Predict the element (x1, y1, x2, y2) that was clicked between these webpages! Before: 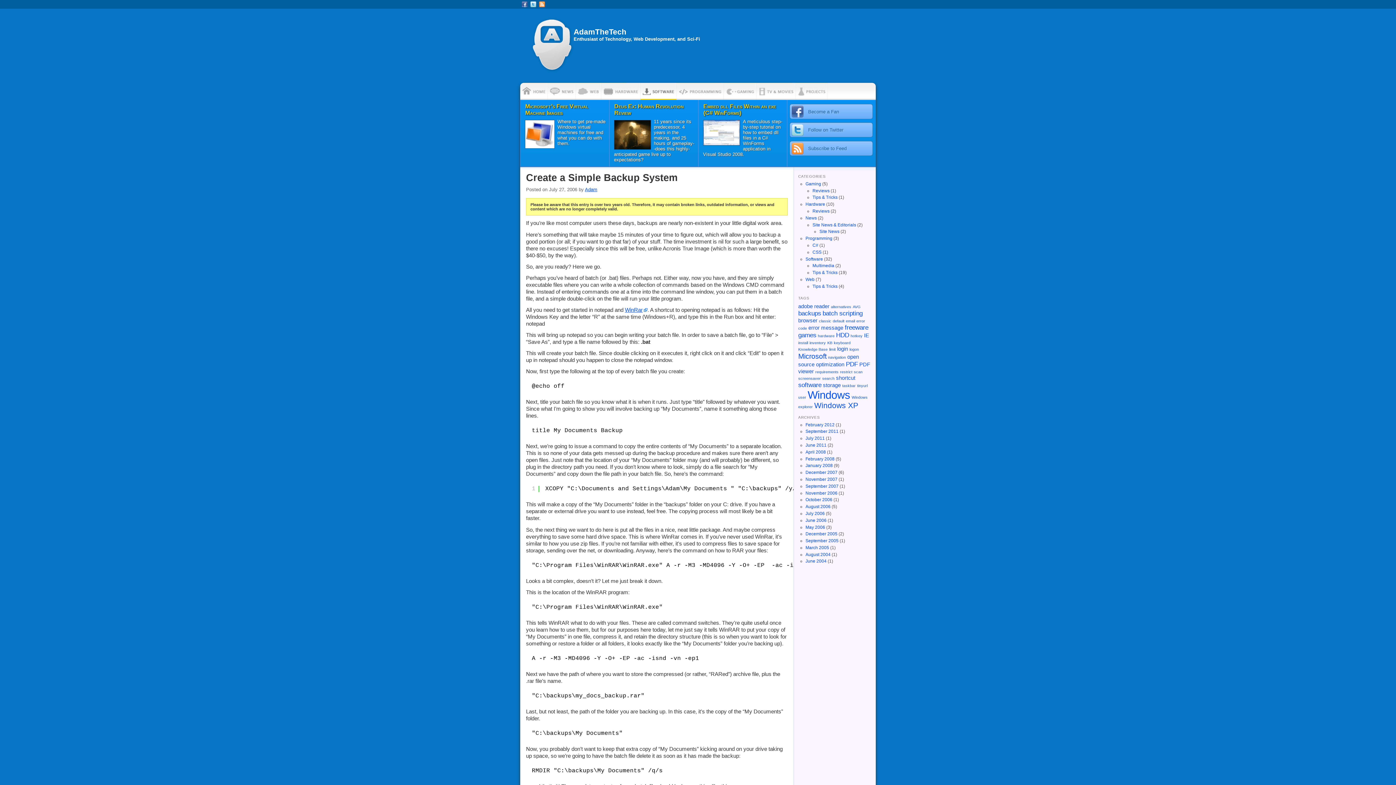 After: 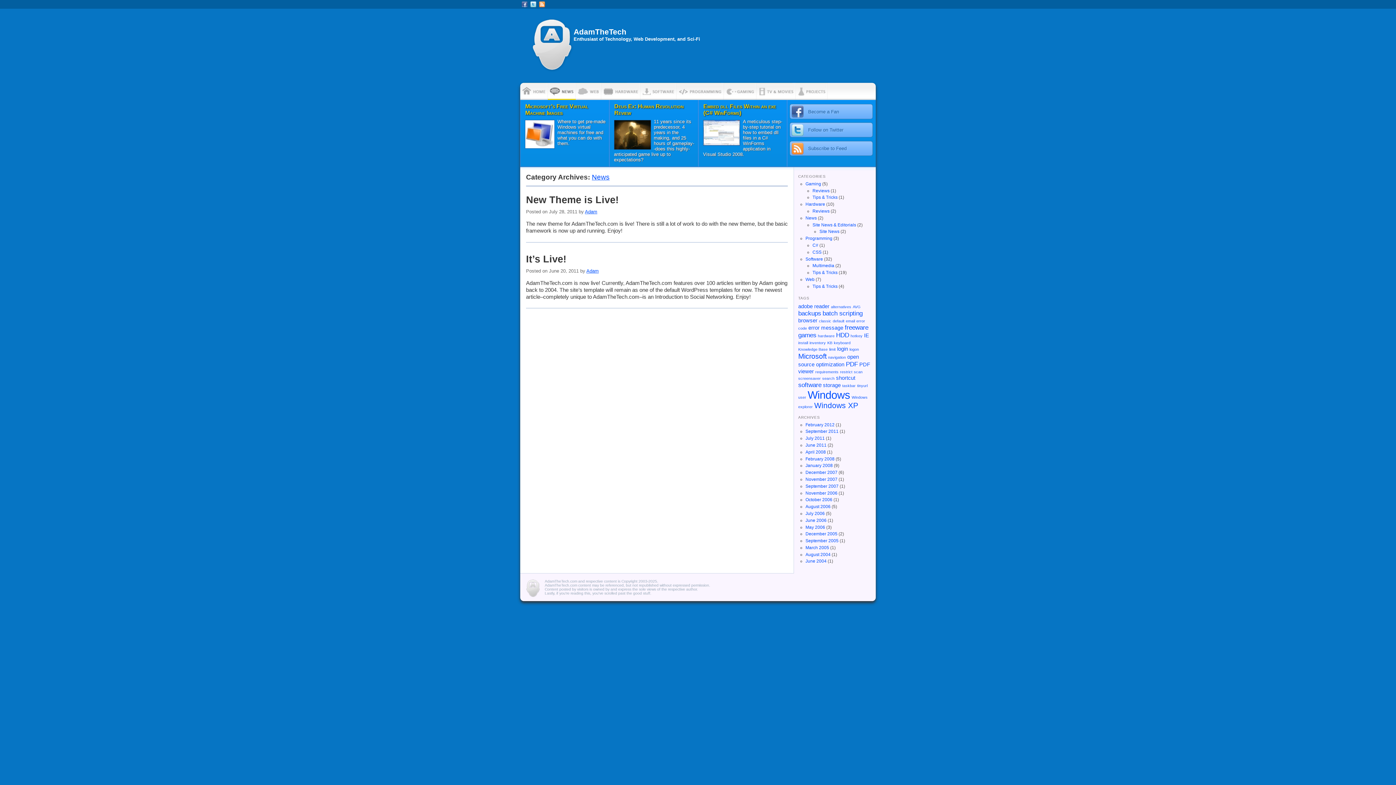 Action: bbox: (548, 82, 576, 100)